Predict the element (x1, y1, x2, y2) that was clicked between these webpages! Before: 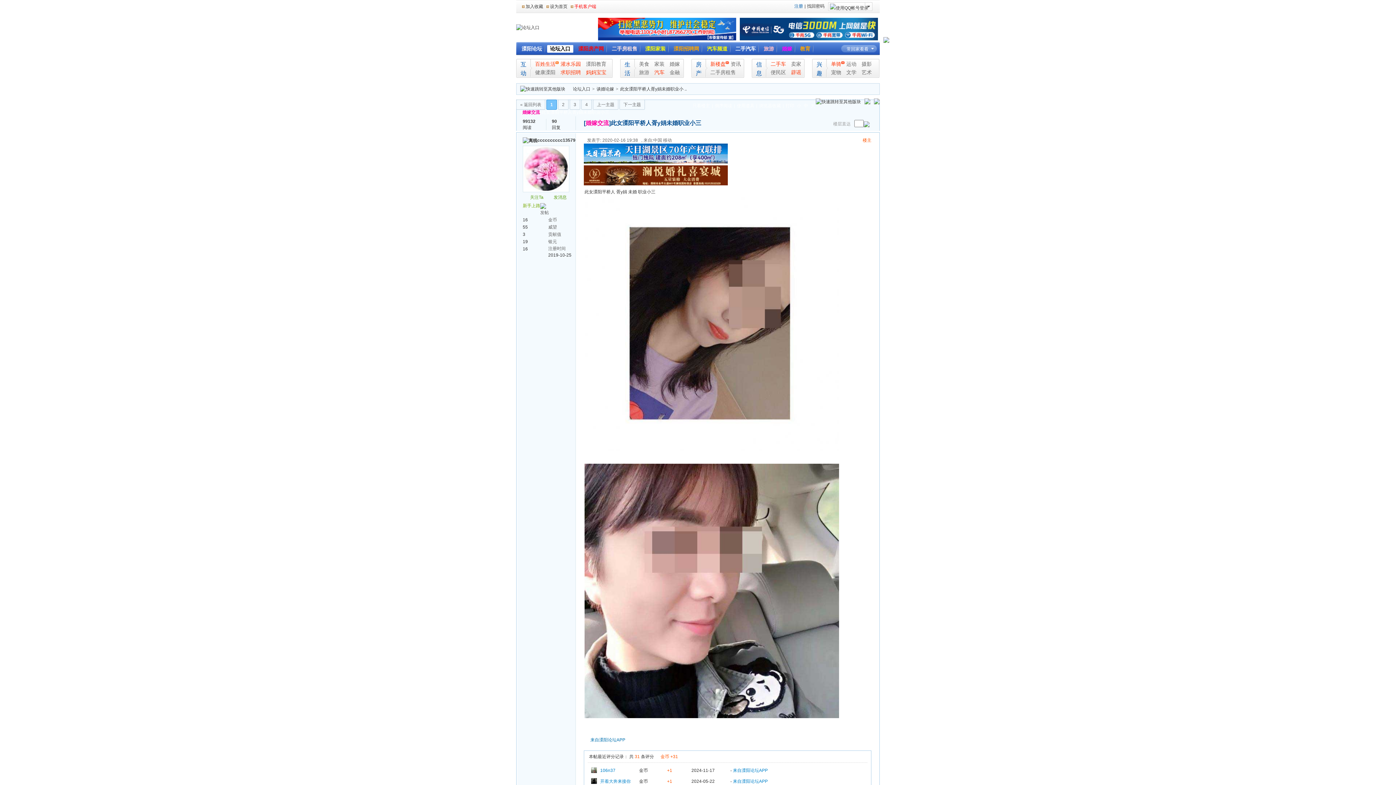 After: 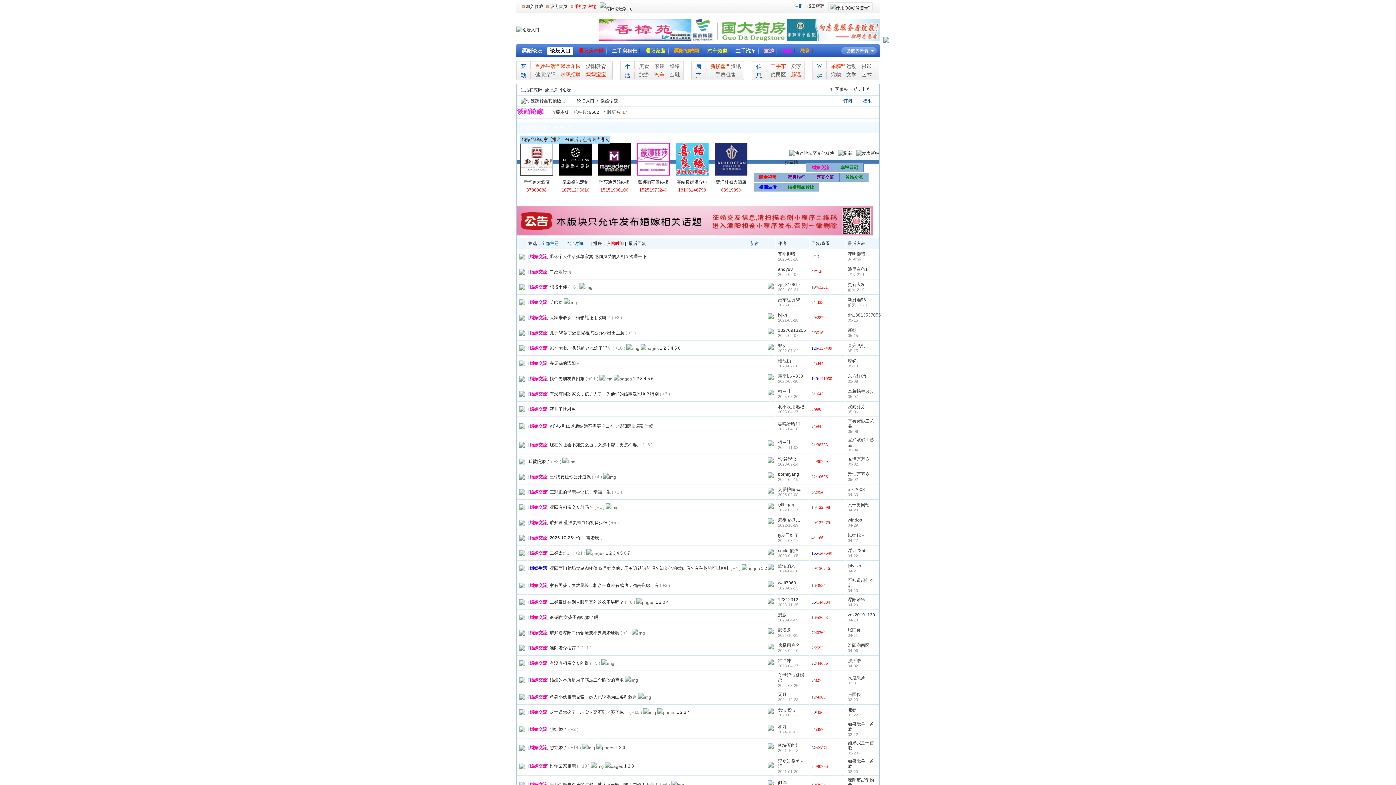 Action: bbox: (596, 86, 614, 91) label: 谈婚论嫁